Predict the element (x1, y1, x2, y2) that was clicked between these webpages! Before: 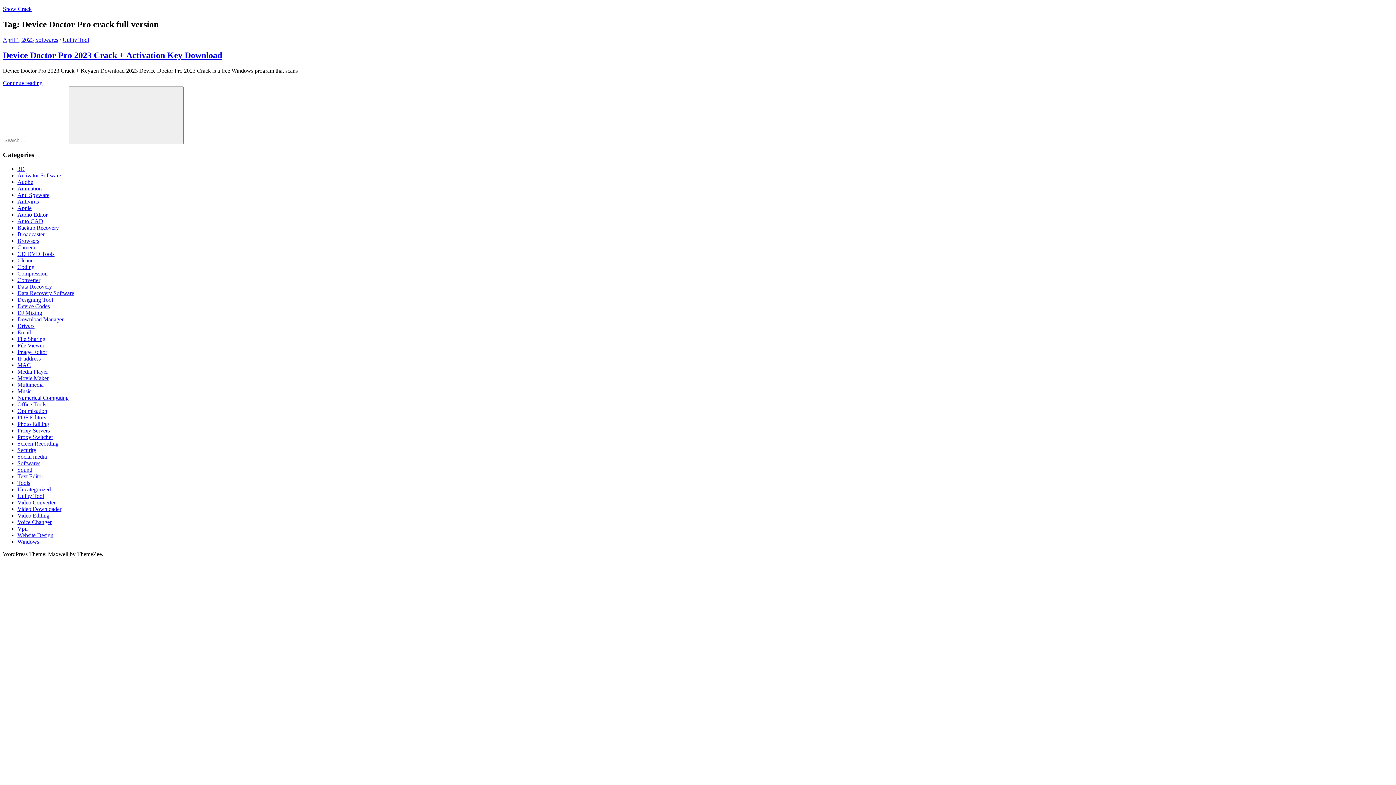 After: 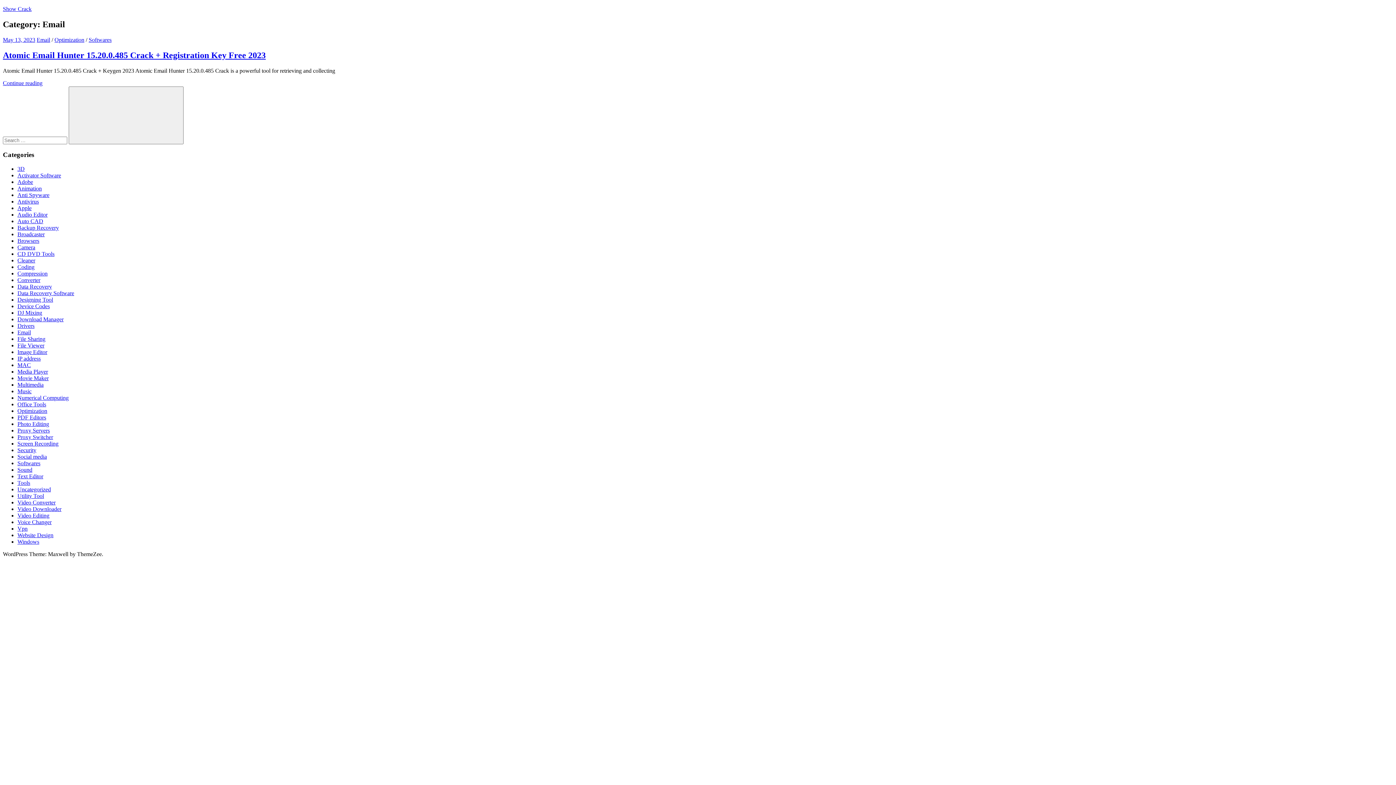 Action: label: Email bbox: (17, 329, 30, 335)